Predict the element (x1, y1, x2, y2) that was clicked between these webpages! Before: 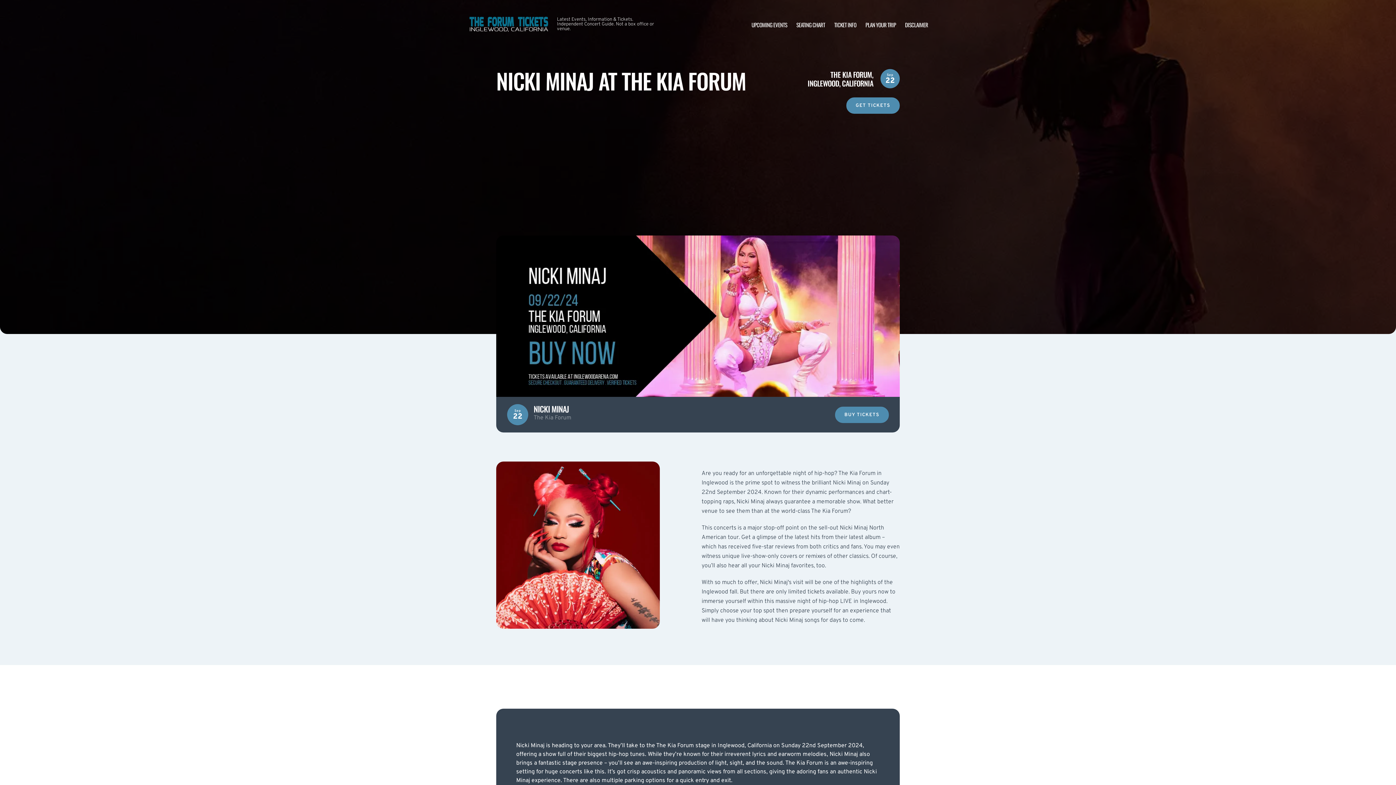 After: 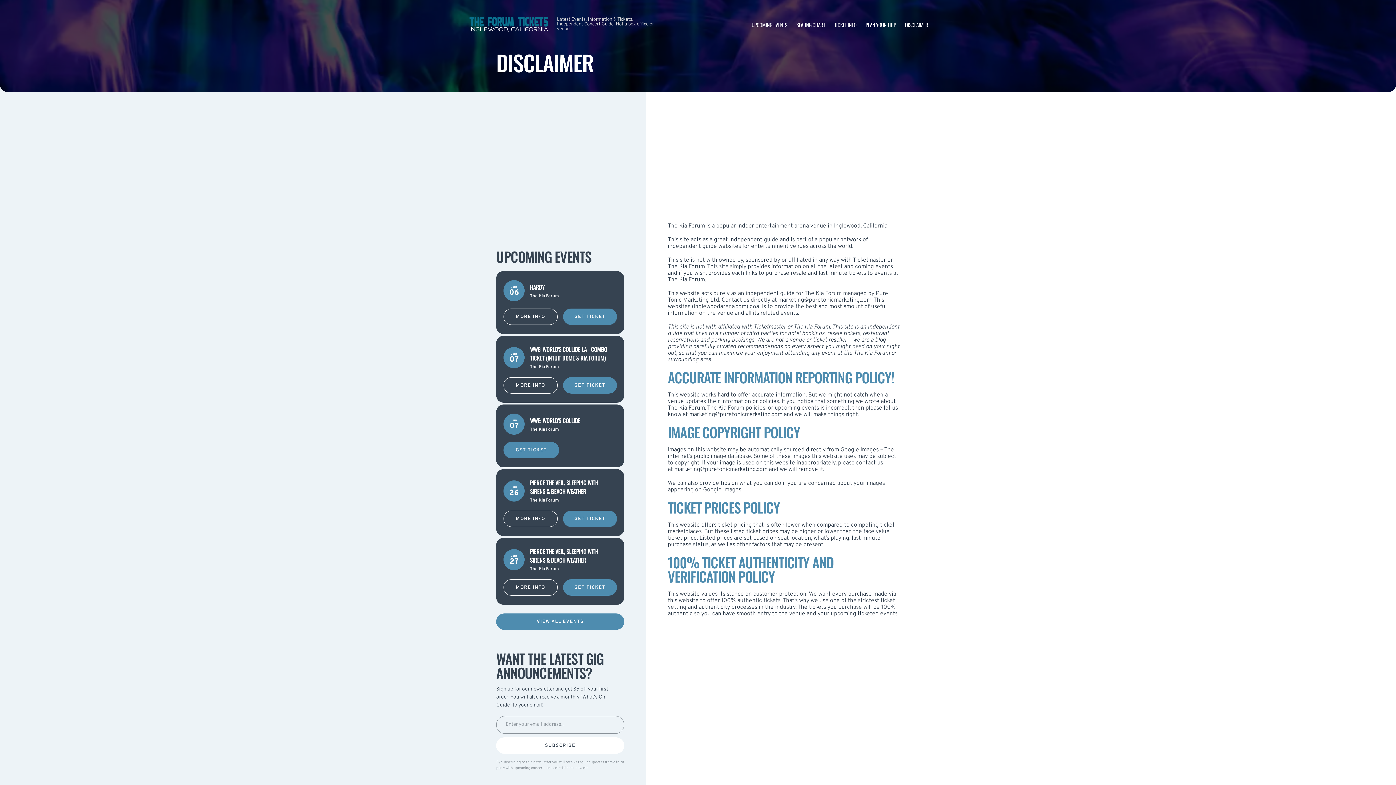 Action: label: DISCLAIMER bbox: (905, 20, 928, 28)